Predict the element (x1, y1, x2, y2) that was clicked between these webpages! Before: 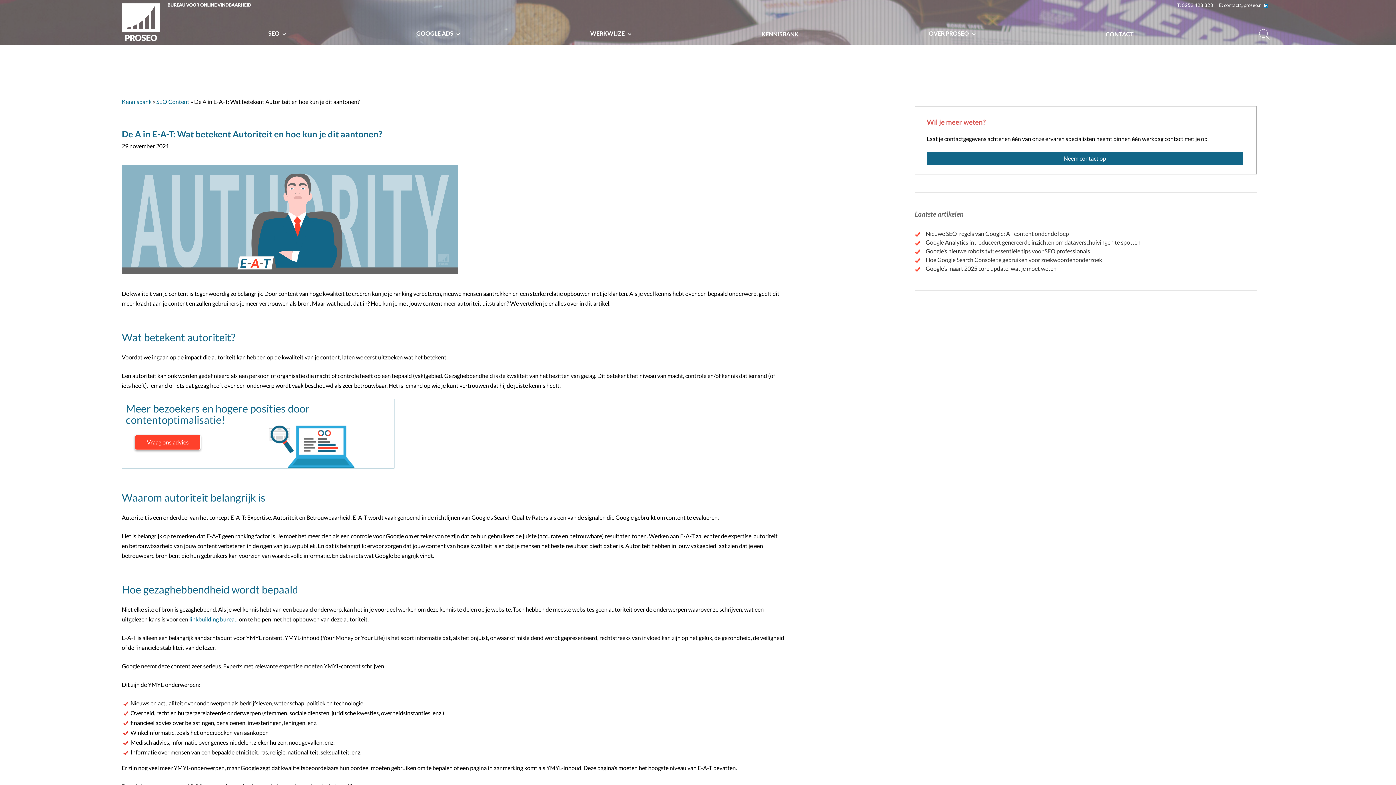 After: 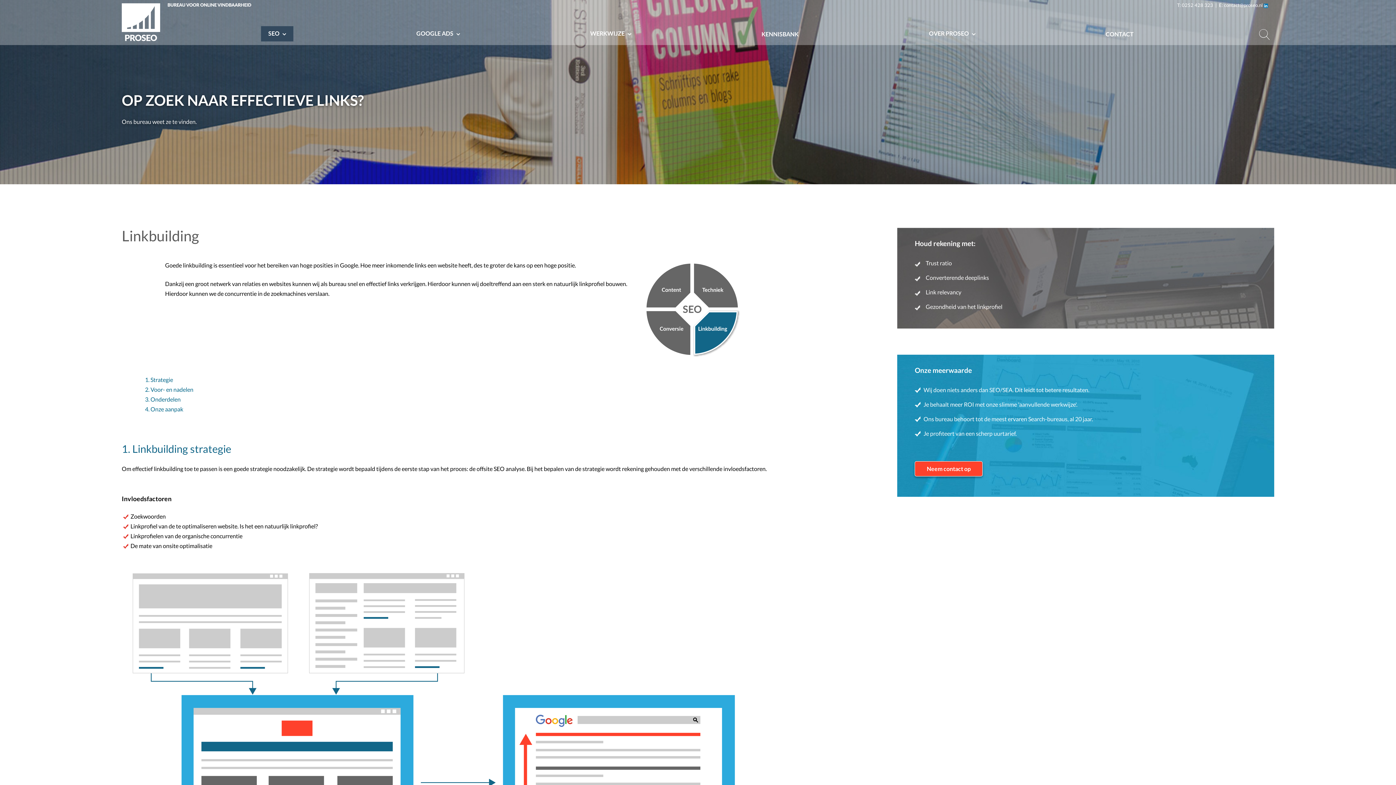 Action: label: linkbuilding bureau bbox: (189, 616, 237, 622)